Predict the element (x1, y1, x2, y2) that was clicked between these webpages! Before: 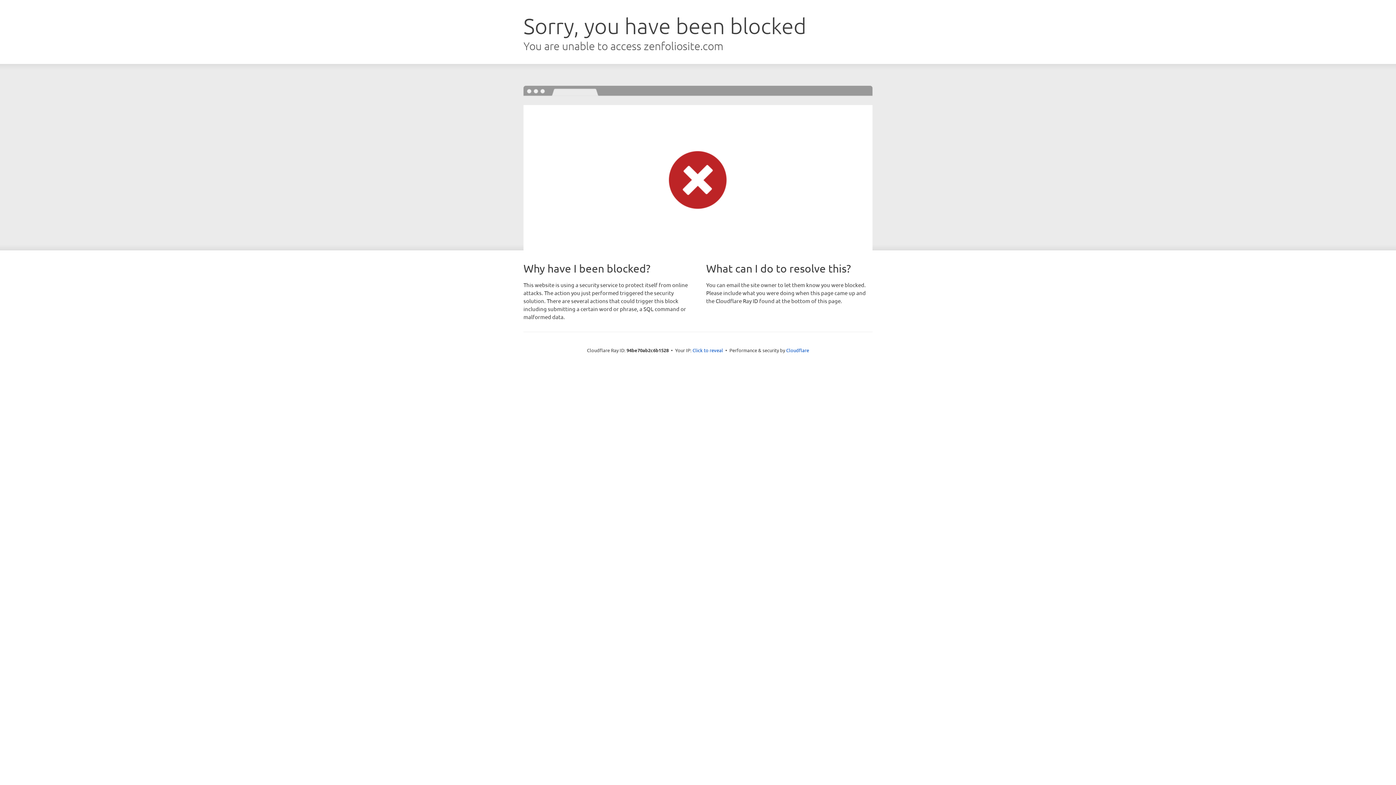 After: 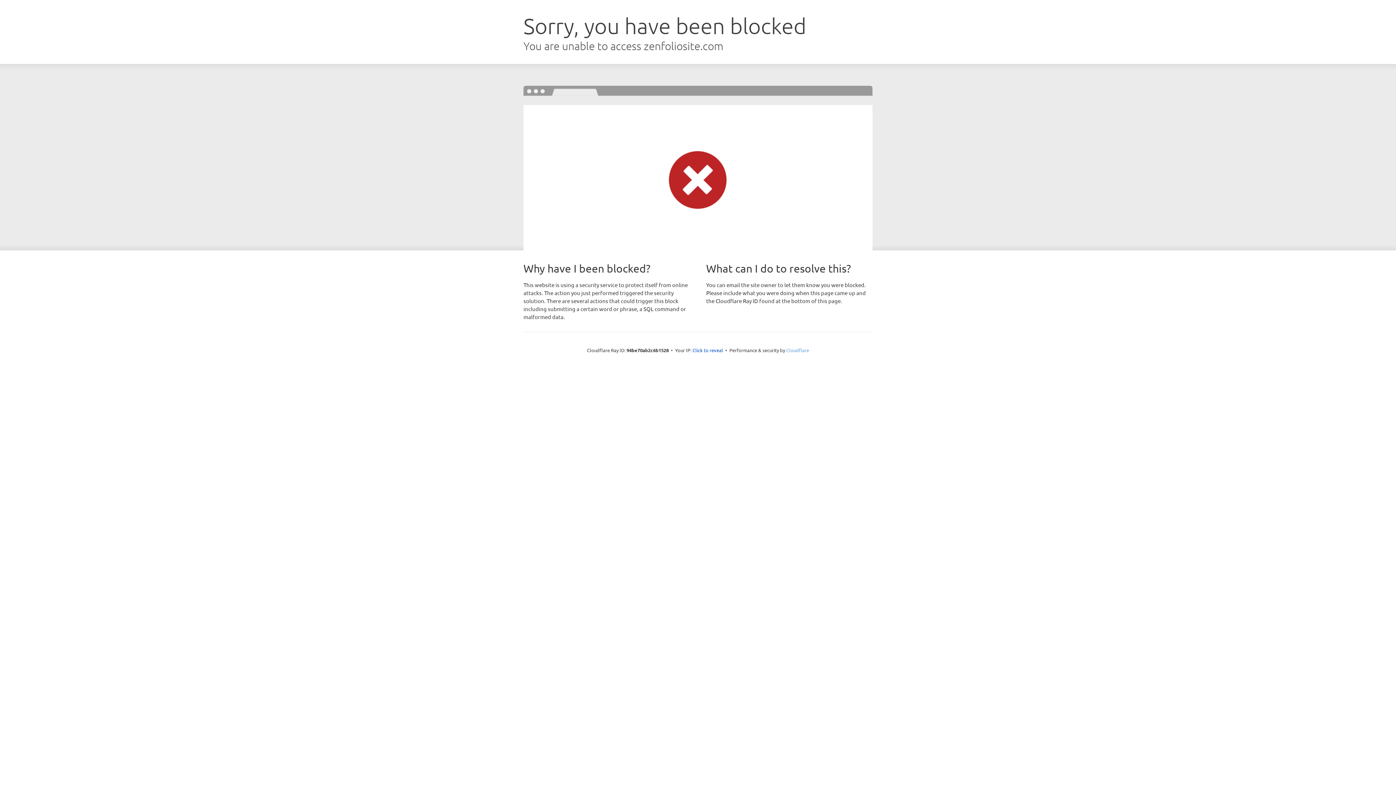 Action: bbox: (786, 347, 809, 353) label: Cloudflare